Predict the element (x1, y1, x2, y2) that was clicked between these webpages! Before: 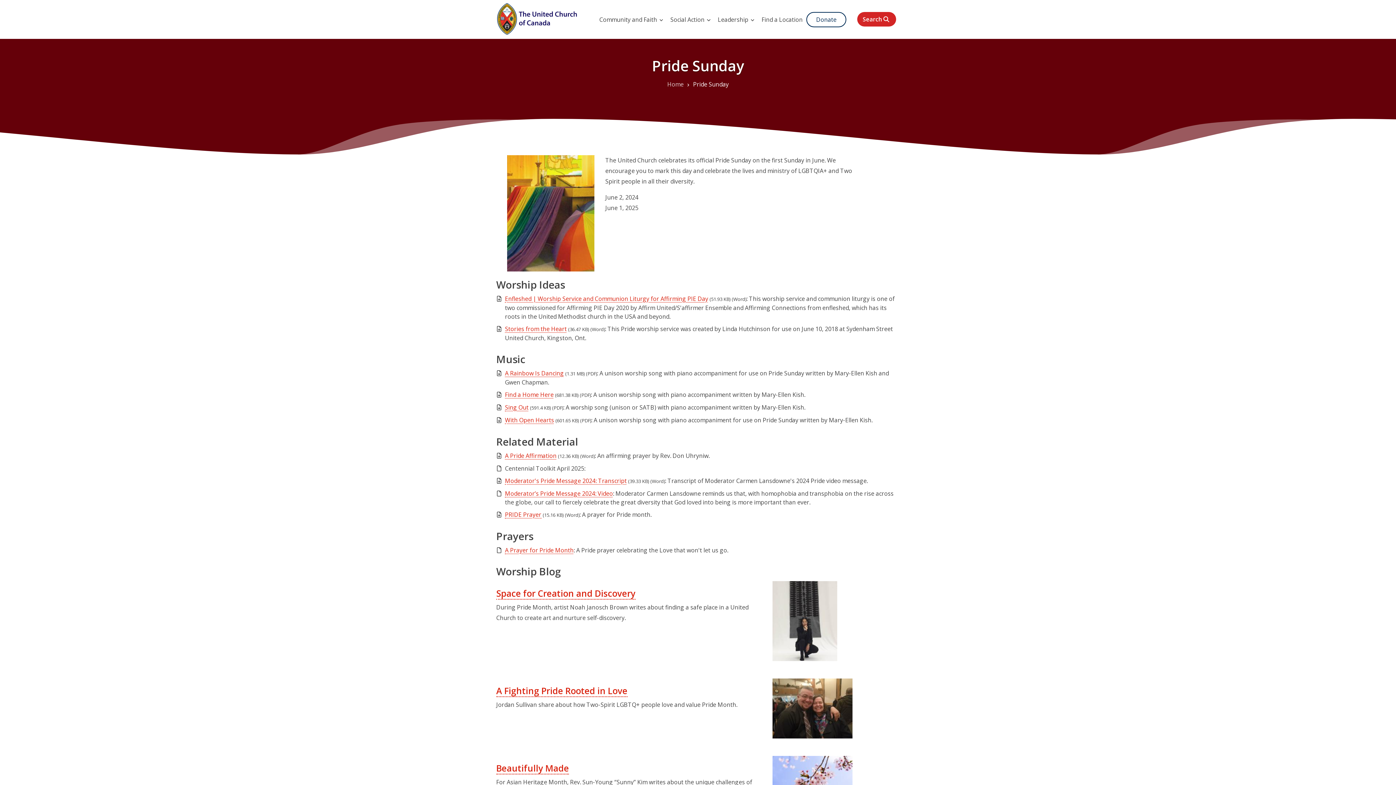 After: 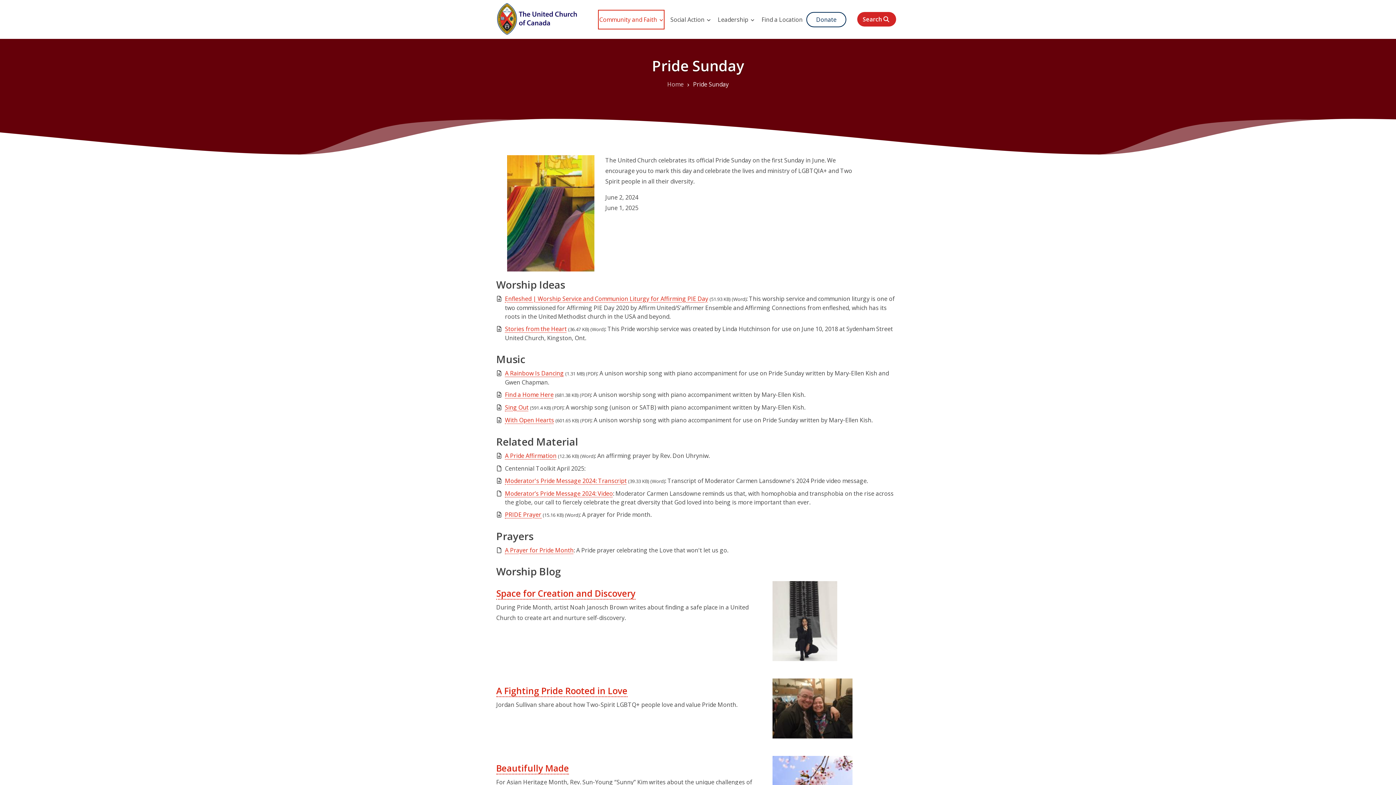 Action: bbox: (595, 7, 666, 31) label: Community and Faith 